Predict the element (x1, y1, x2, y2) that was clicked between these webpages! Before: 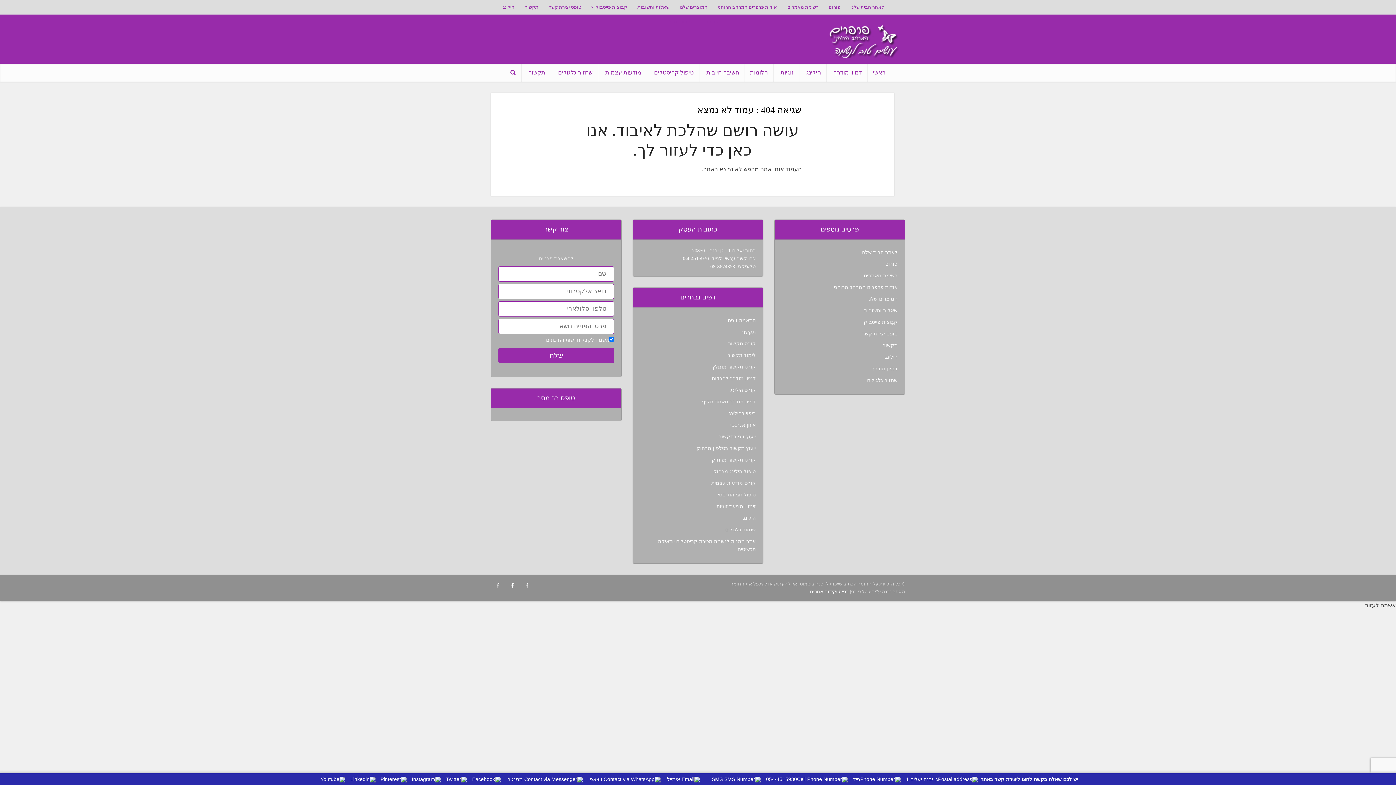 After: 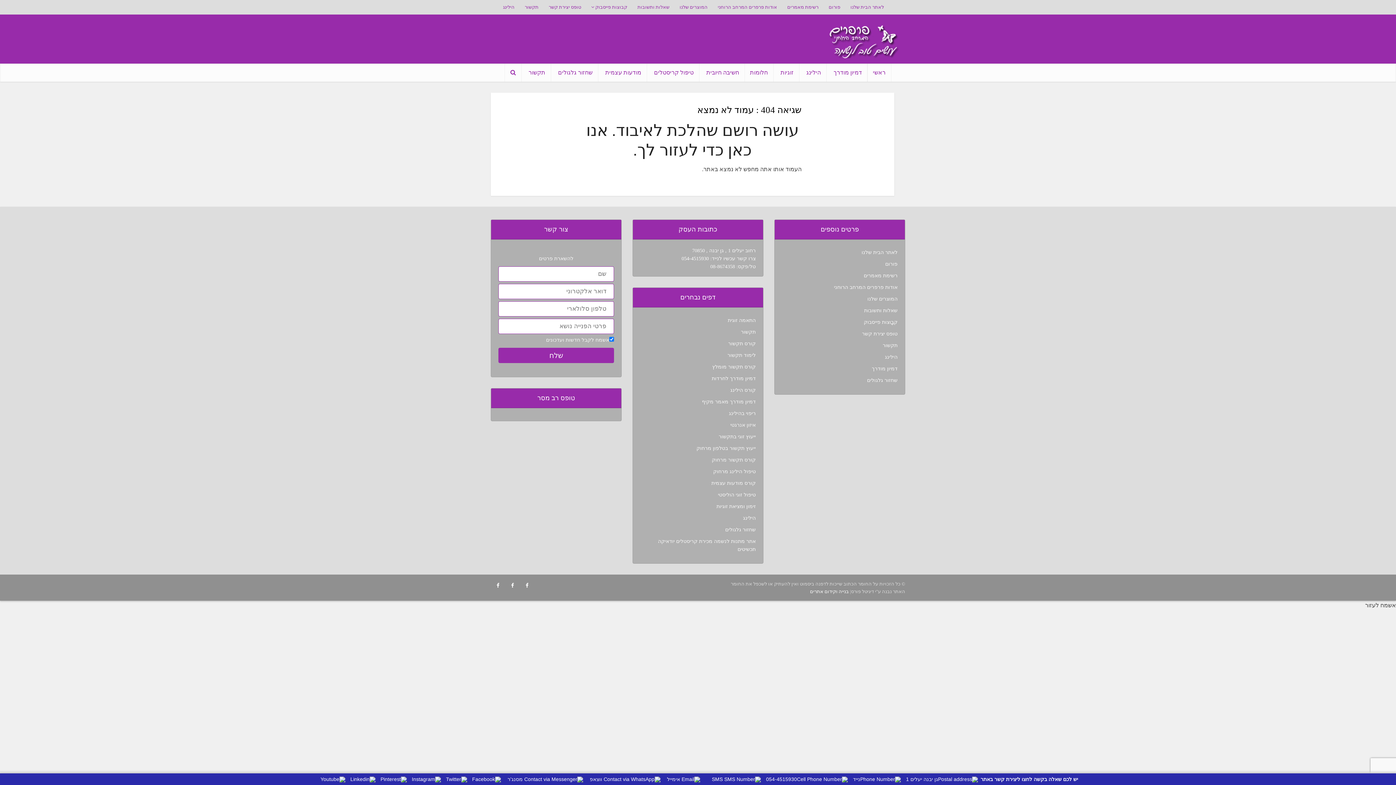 Action: bbox: (411, 776, 441, 782)